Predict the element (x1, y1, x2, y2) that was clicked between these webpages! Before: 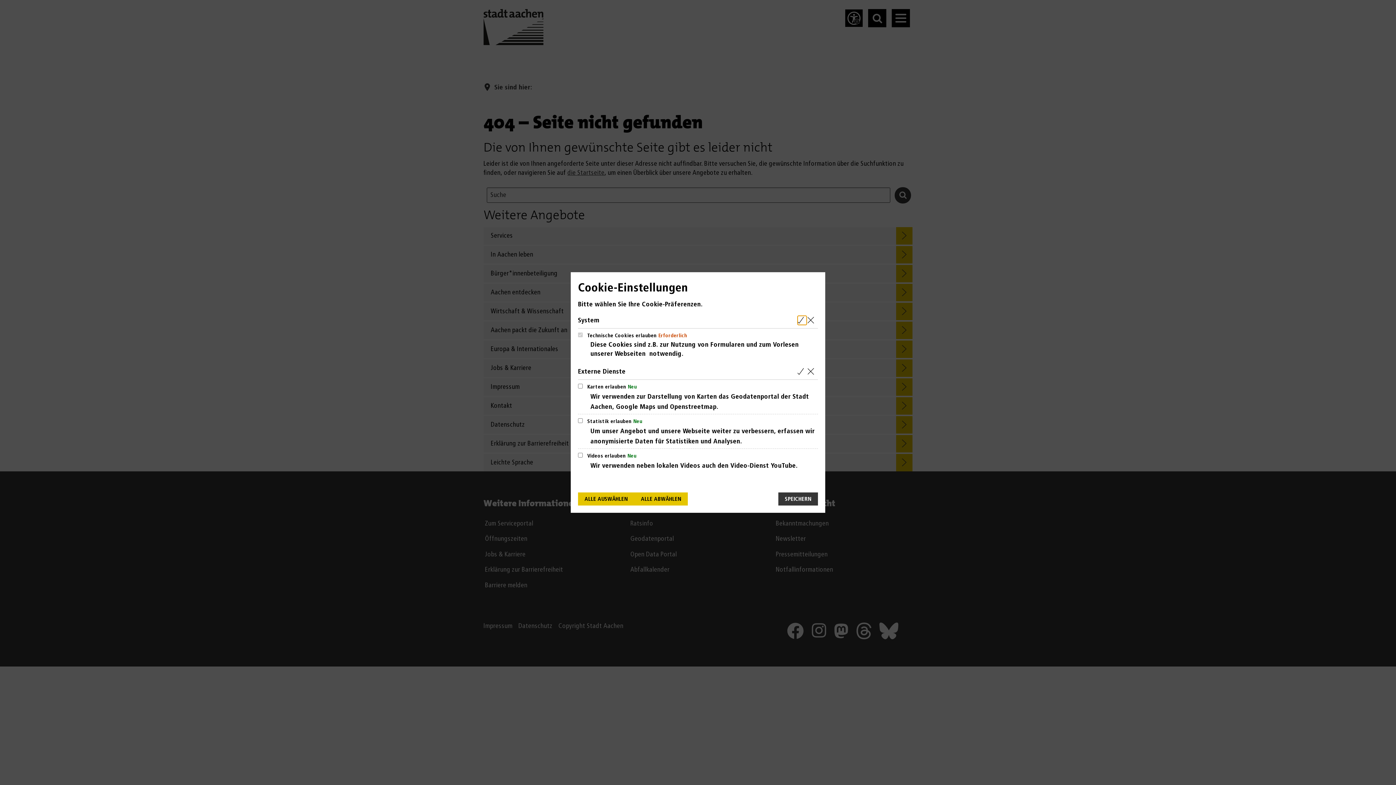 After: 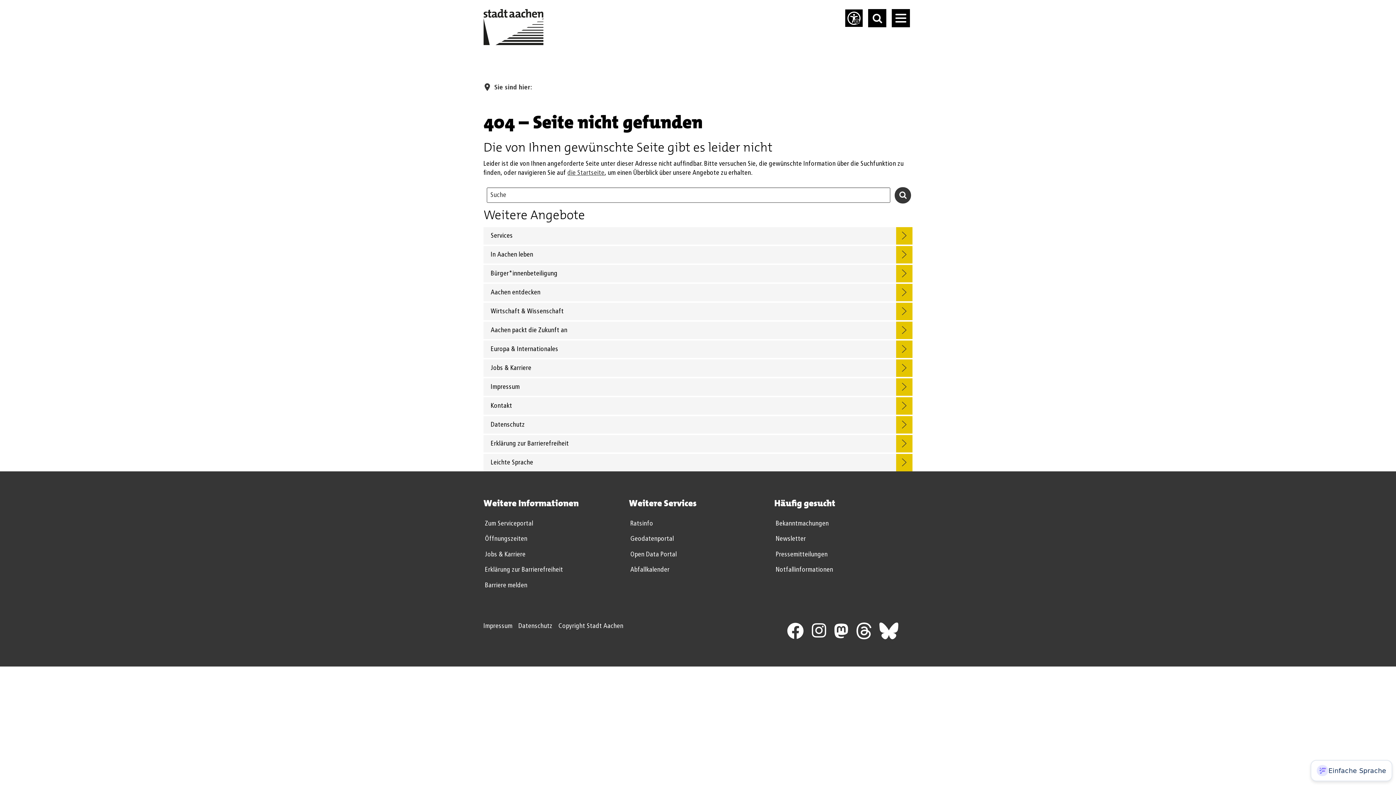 Action: label: SPEICHERN bbox: (778, 492, 818, 505)